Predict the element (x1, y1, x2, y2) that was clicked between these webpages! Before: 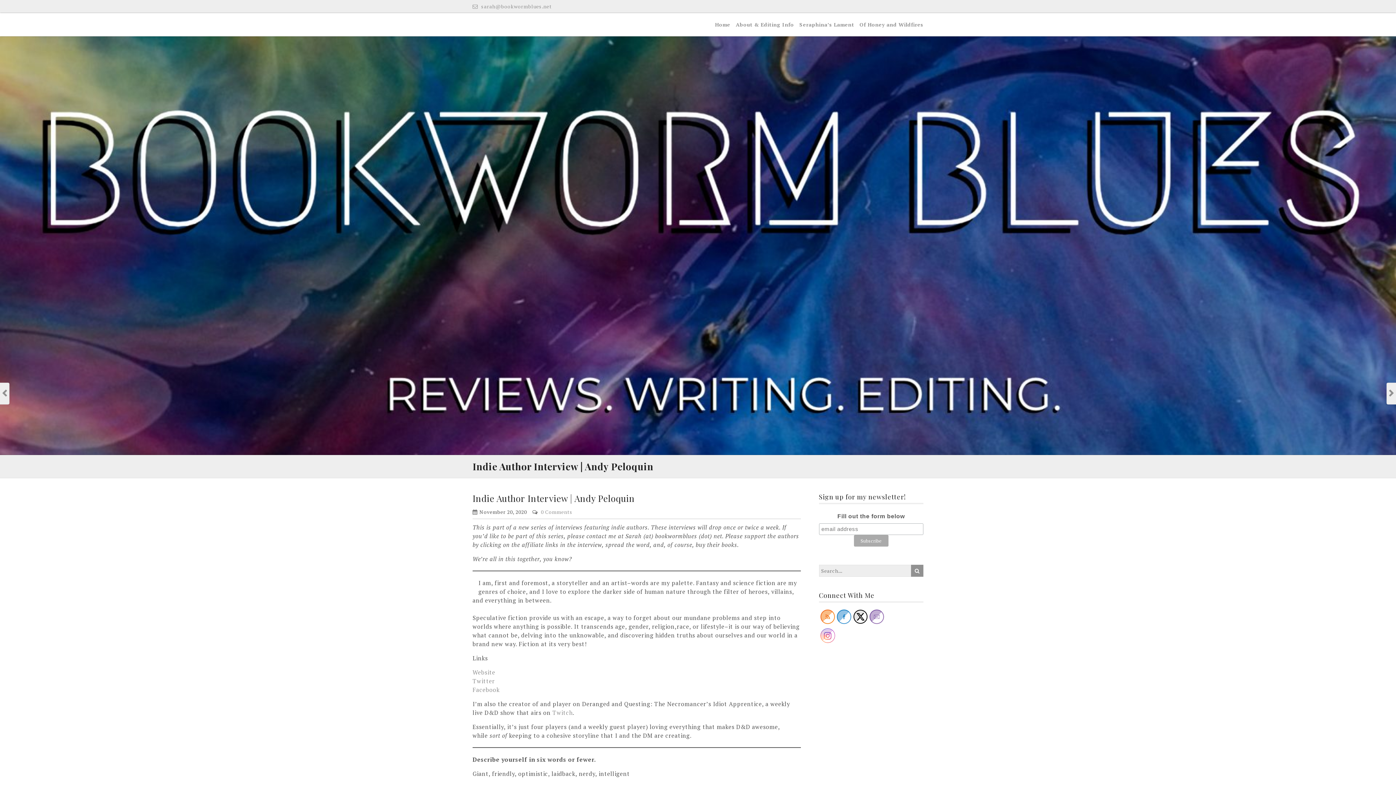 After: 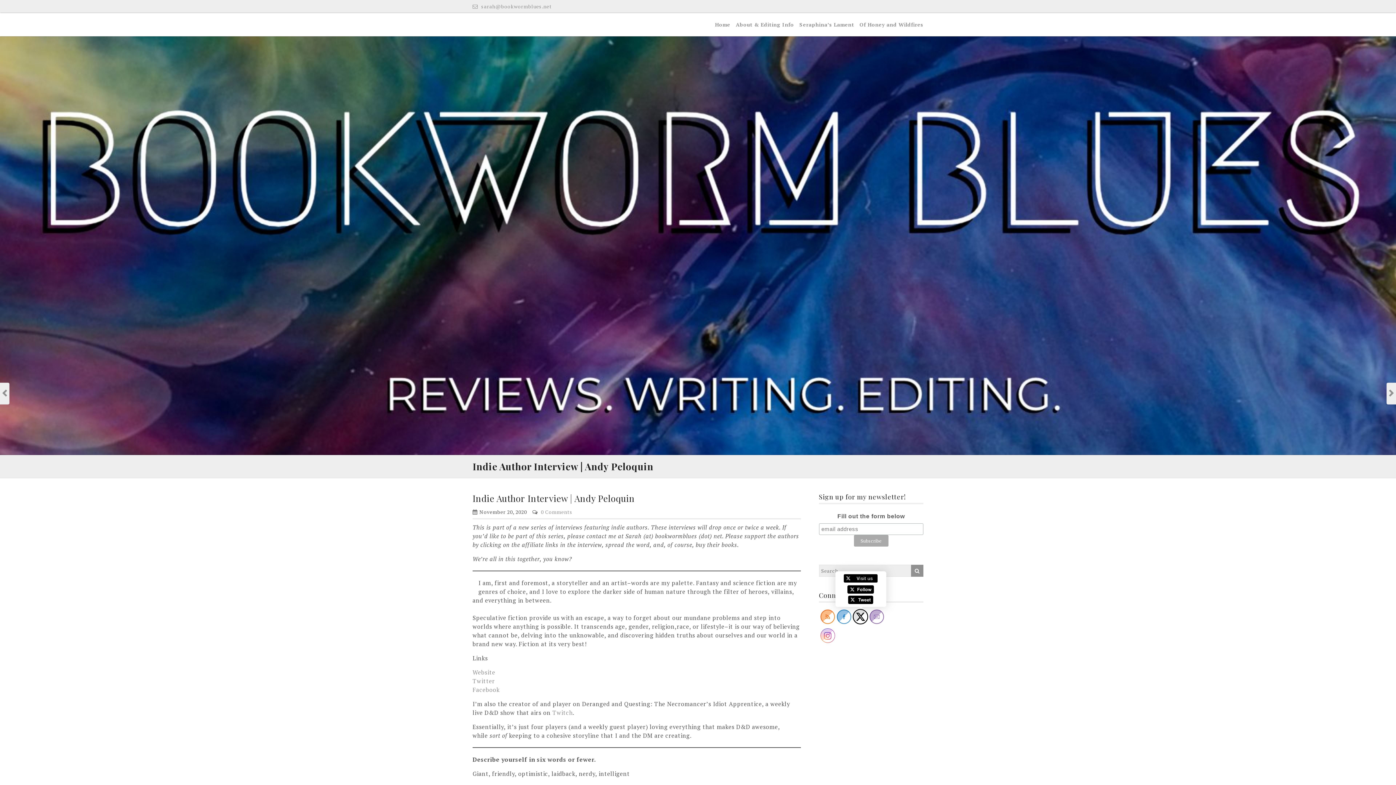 Action: bbox: (853, 610, 868, 624)